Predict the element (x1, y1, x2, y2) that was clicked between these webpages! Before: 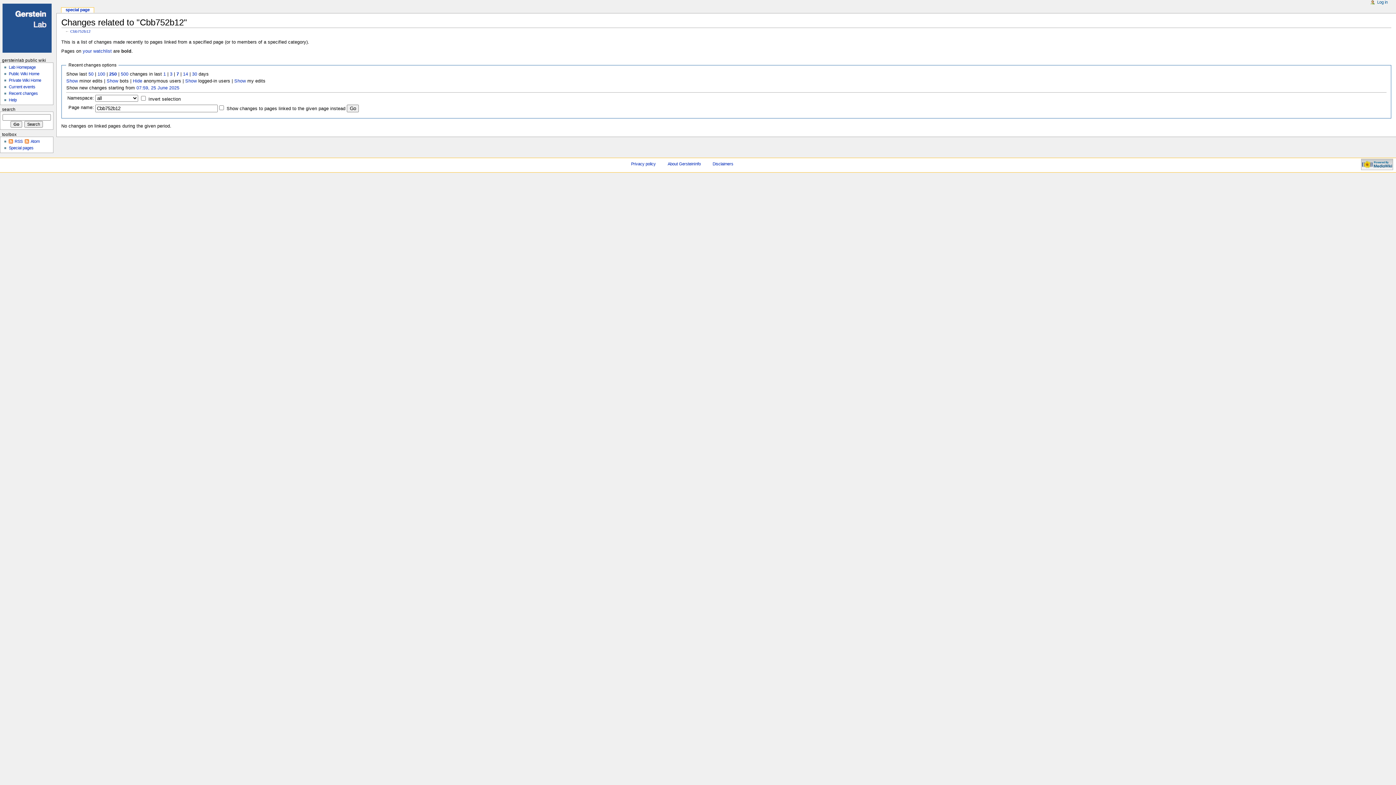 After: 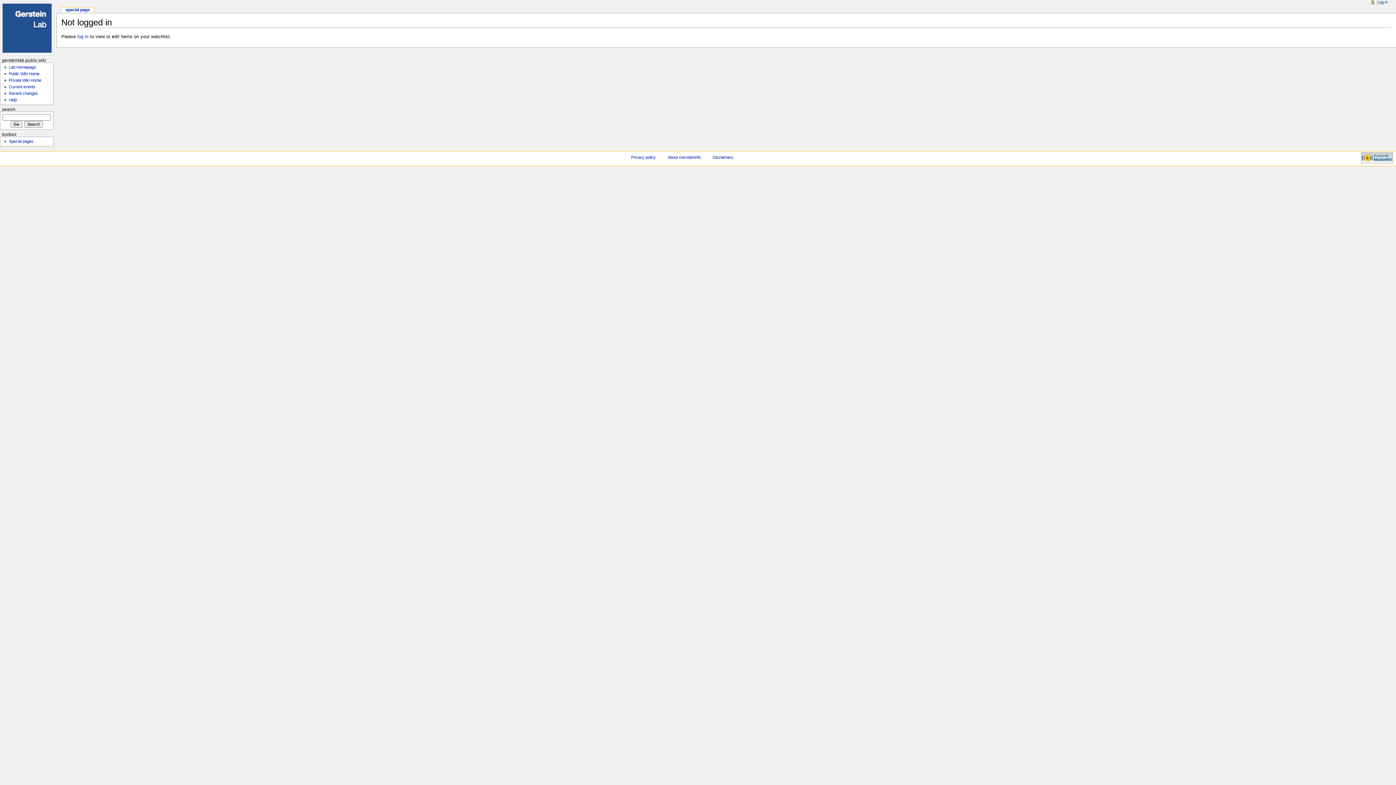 Action: bbox: (82, 48, 111, 53) label: your watchlist